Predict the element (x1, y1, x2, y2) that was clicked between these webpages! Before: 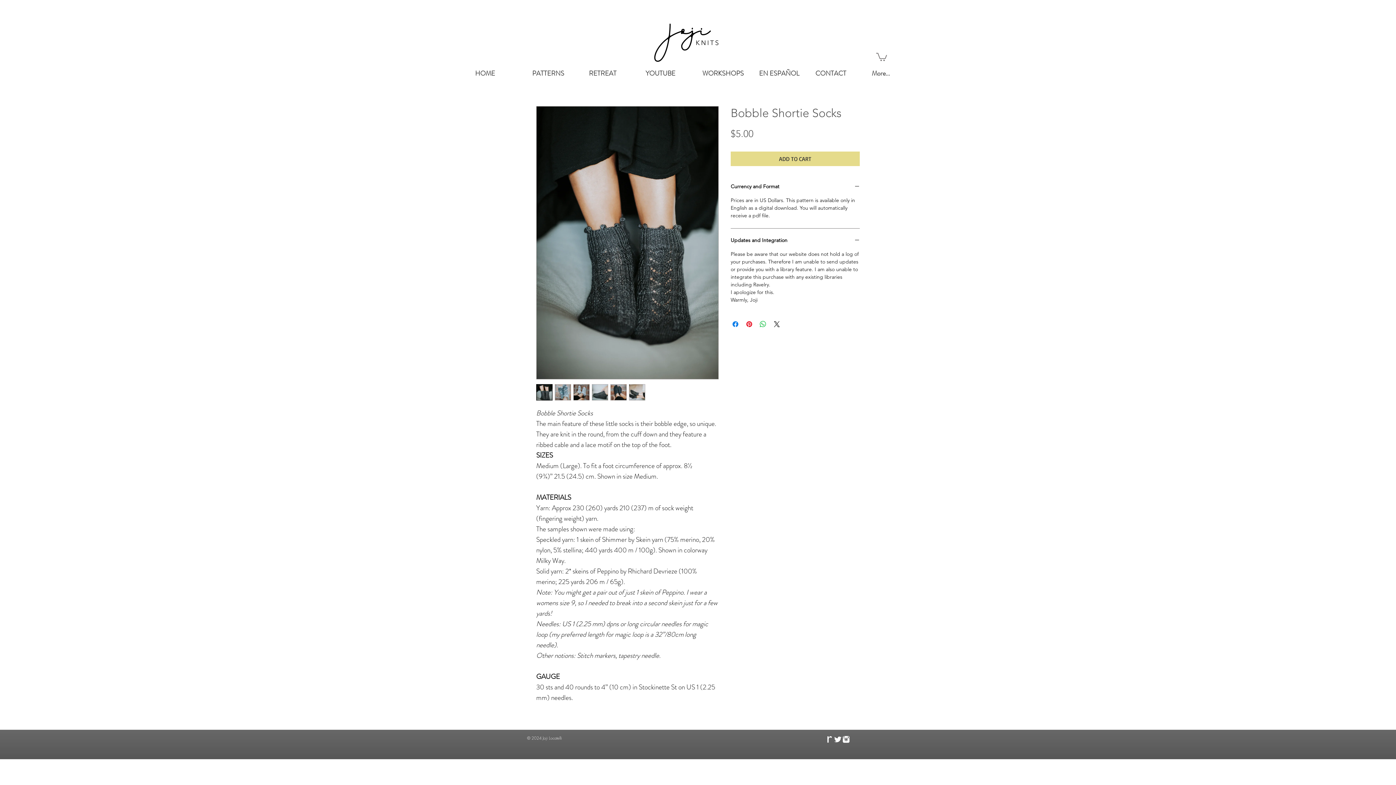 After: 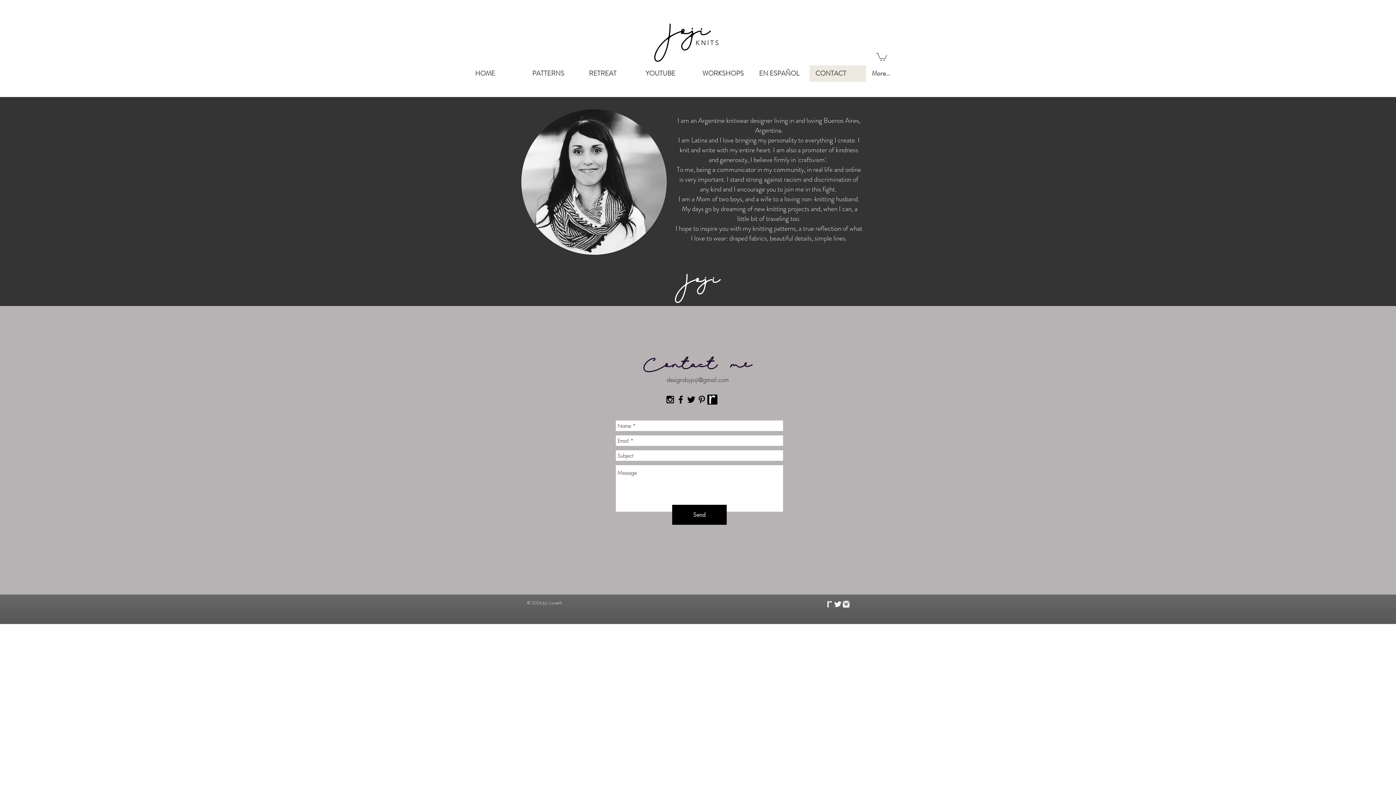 Action: label: CONTACT bbox: (809, 65, 866, 81)